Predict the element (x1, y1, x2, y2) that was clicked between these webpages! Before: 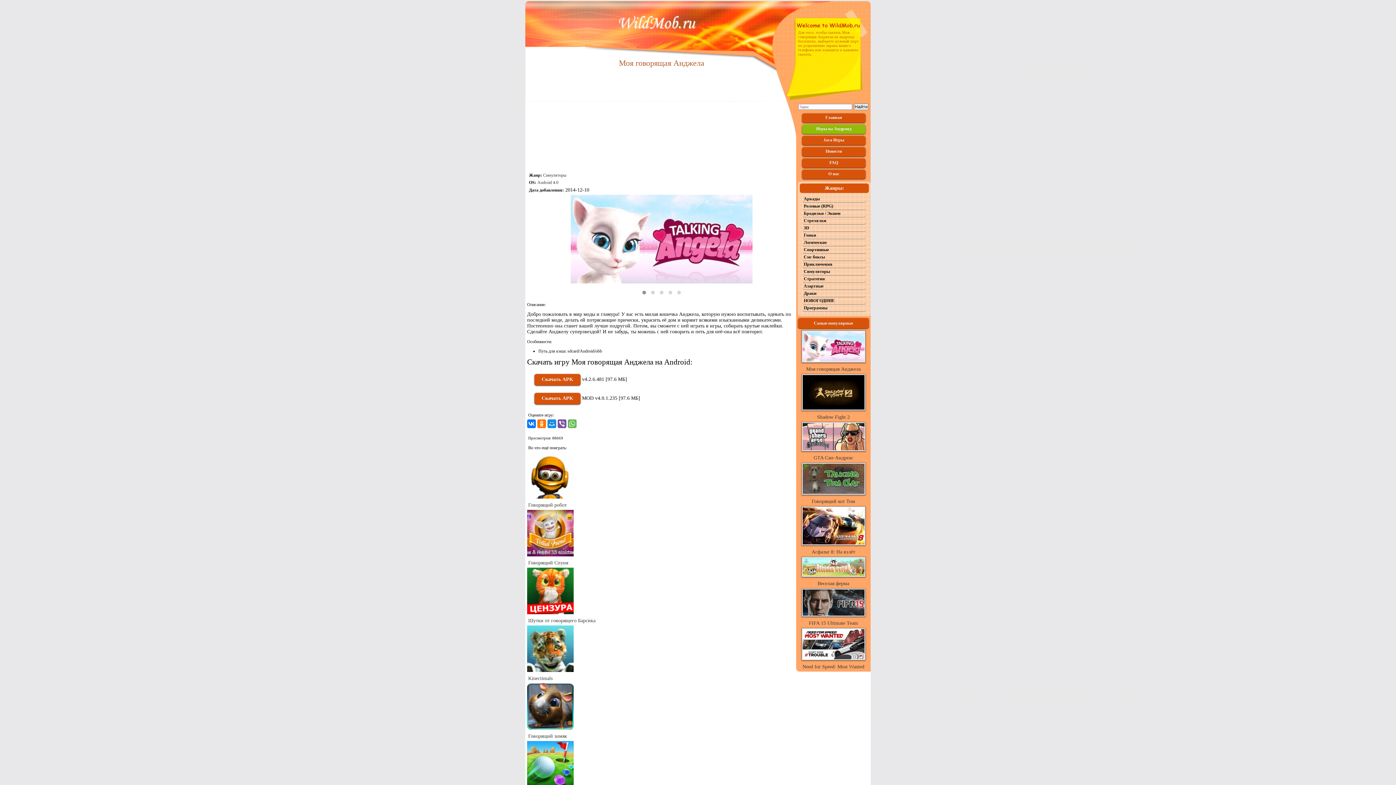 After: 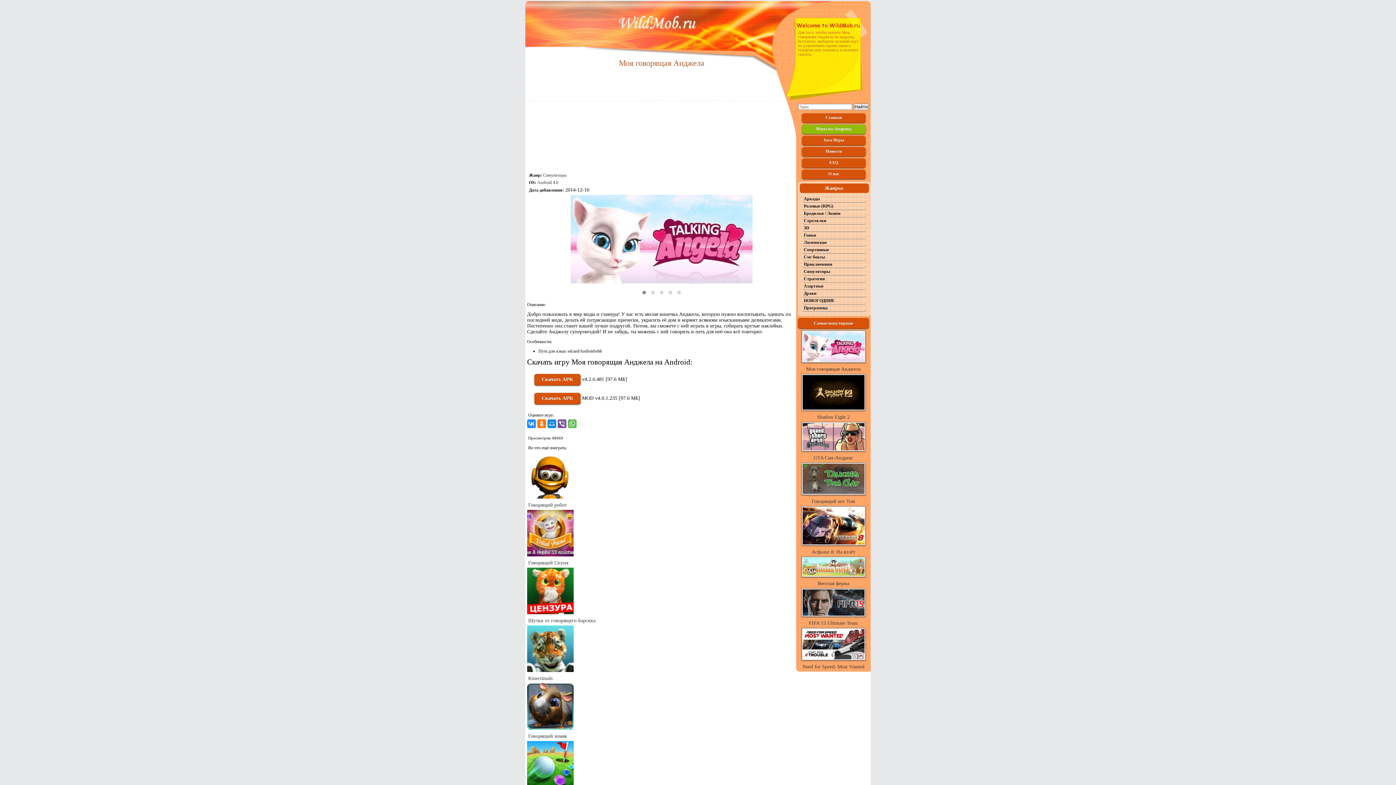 Action: bbox: (527, 419, 536, 428)